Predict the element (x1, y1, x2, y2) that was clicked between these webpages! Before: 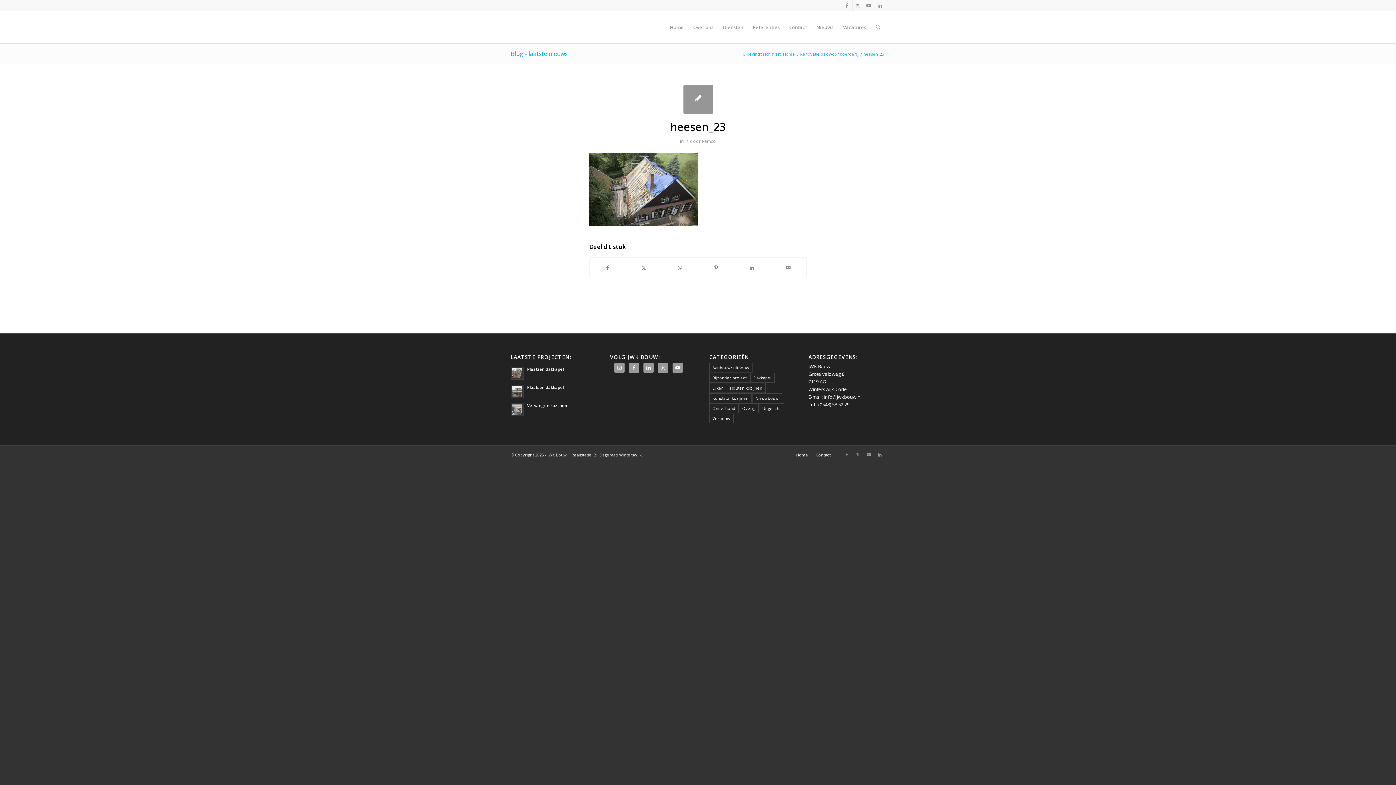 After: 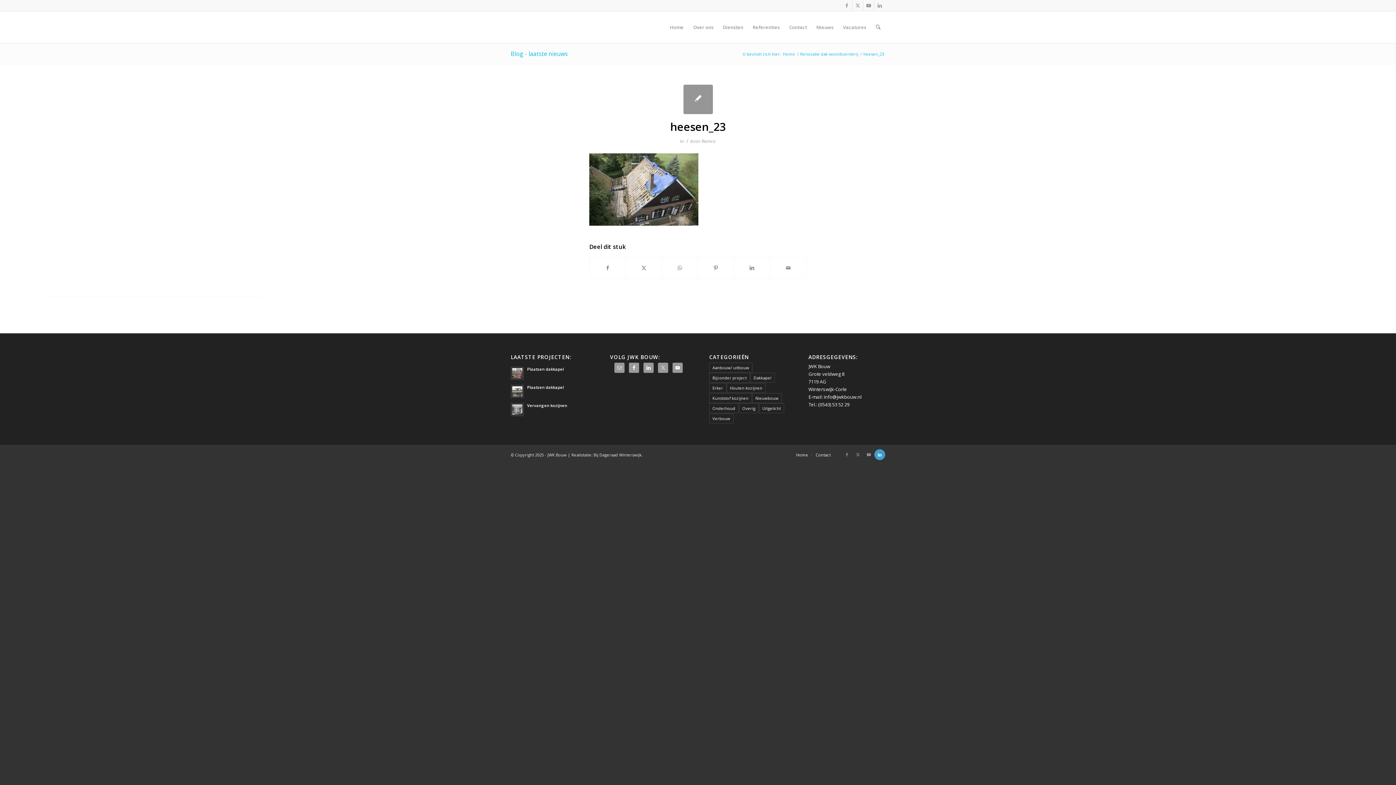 Action: label: Link naar LinkedIn bbox: (874, 449, 885, 460)